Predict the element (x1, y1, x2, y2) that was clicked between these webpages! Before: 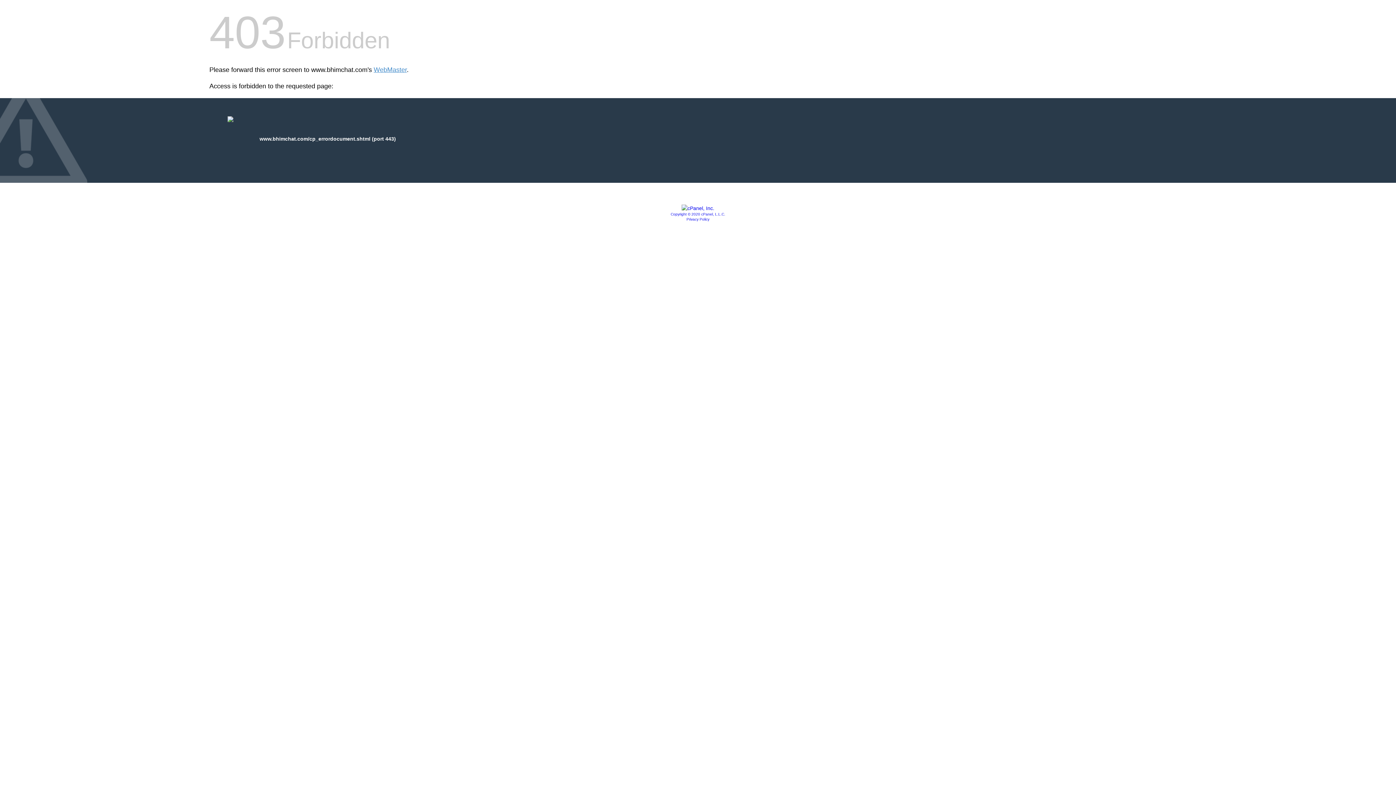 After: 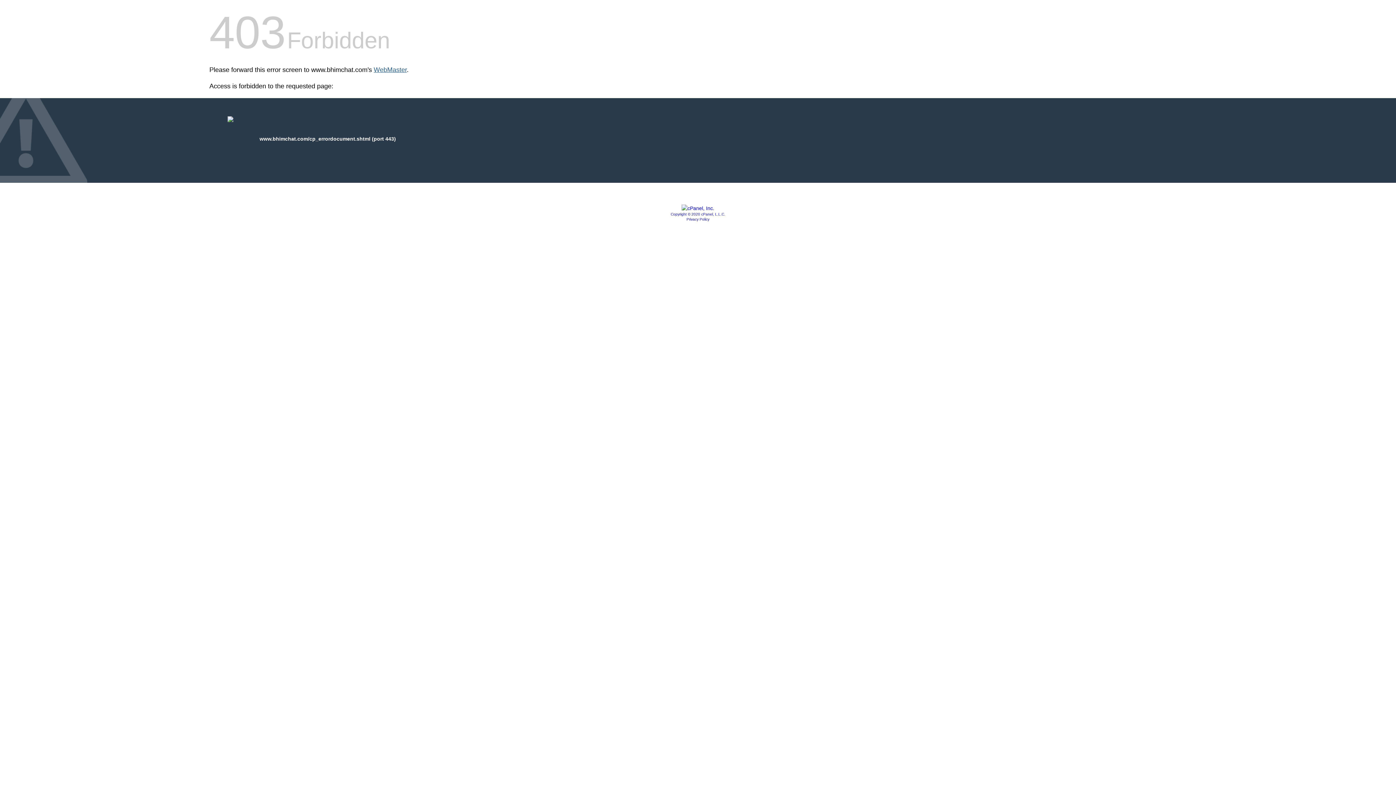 Action: bbox: (373, 66, 406, 73) label: WebMaster